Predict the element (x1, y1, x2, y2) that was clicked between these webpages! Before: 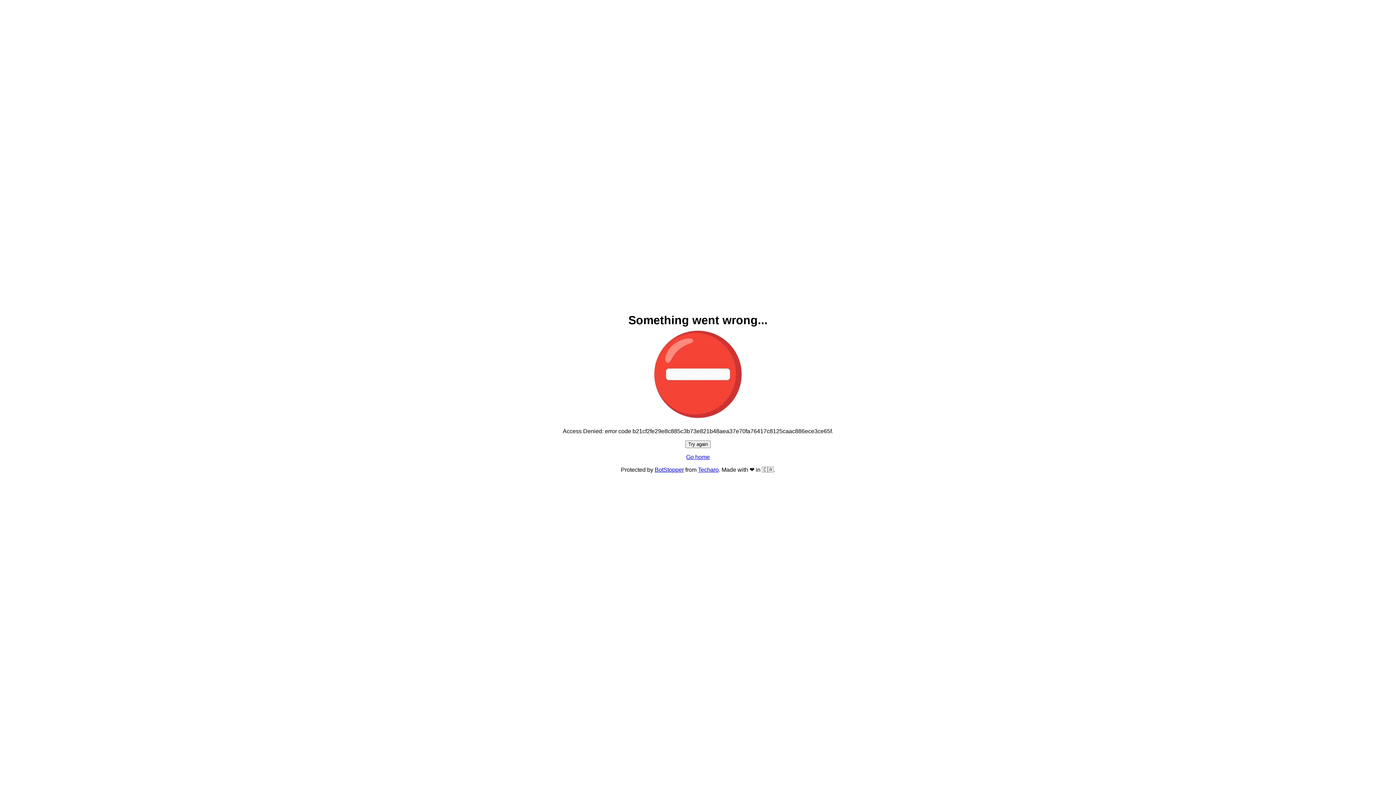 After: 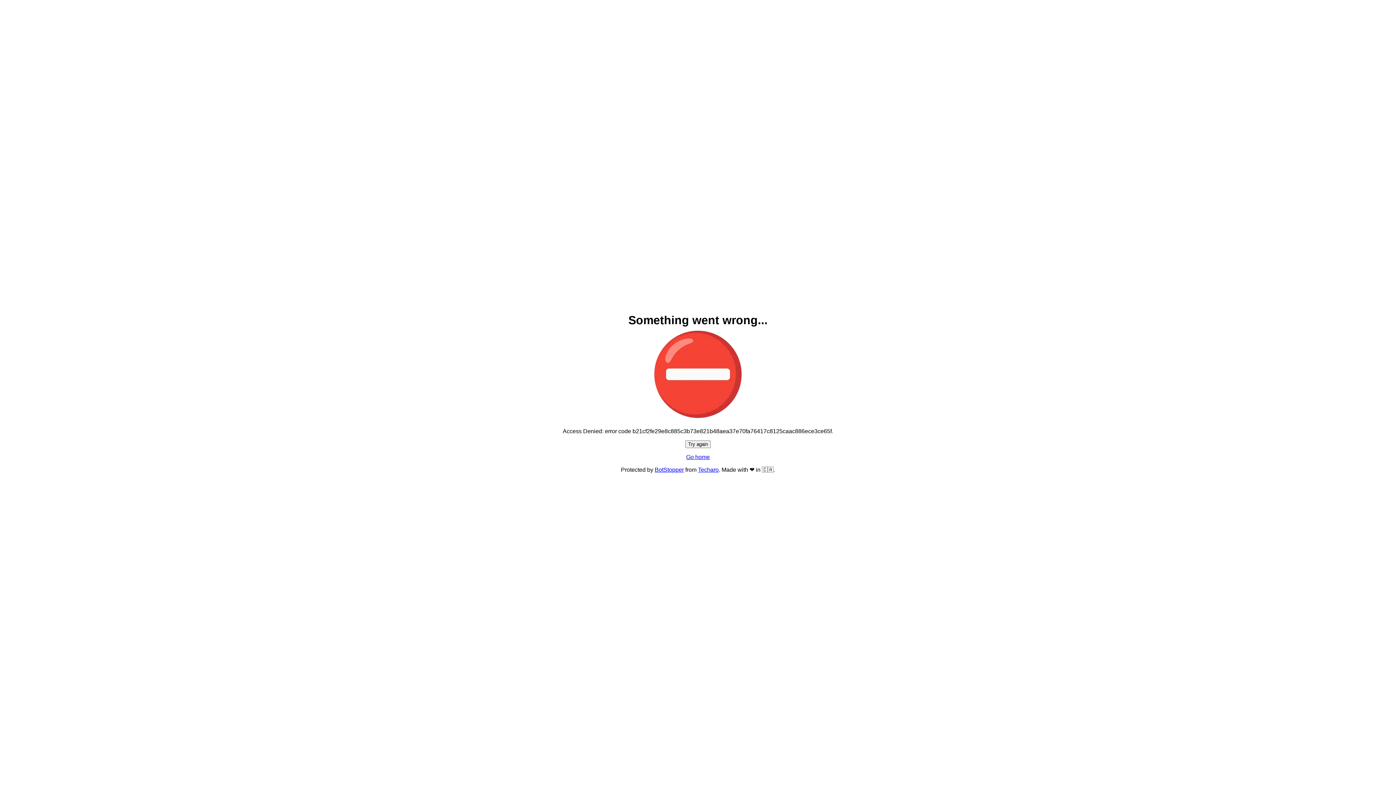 Action: label: Try again bbox: (685, 440, 710, 448)